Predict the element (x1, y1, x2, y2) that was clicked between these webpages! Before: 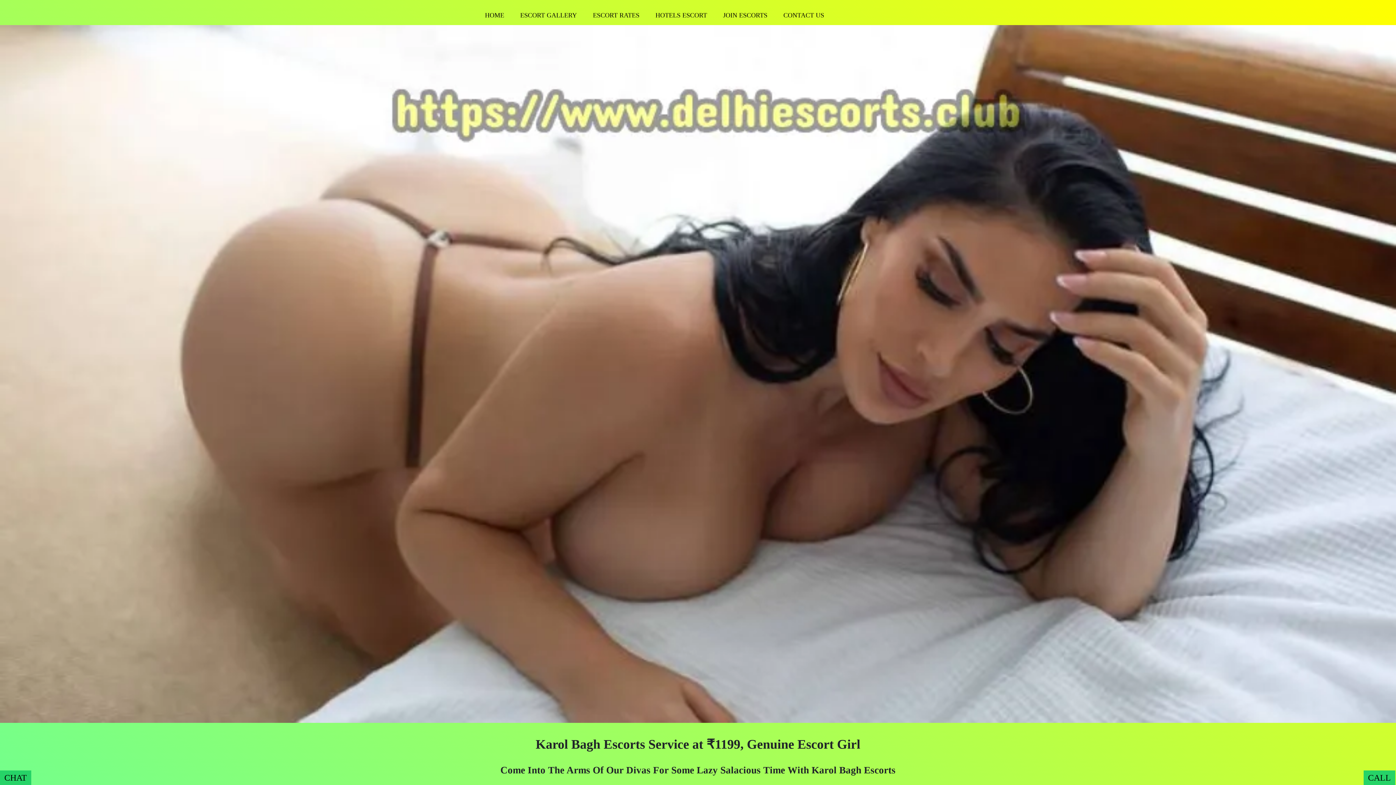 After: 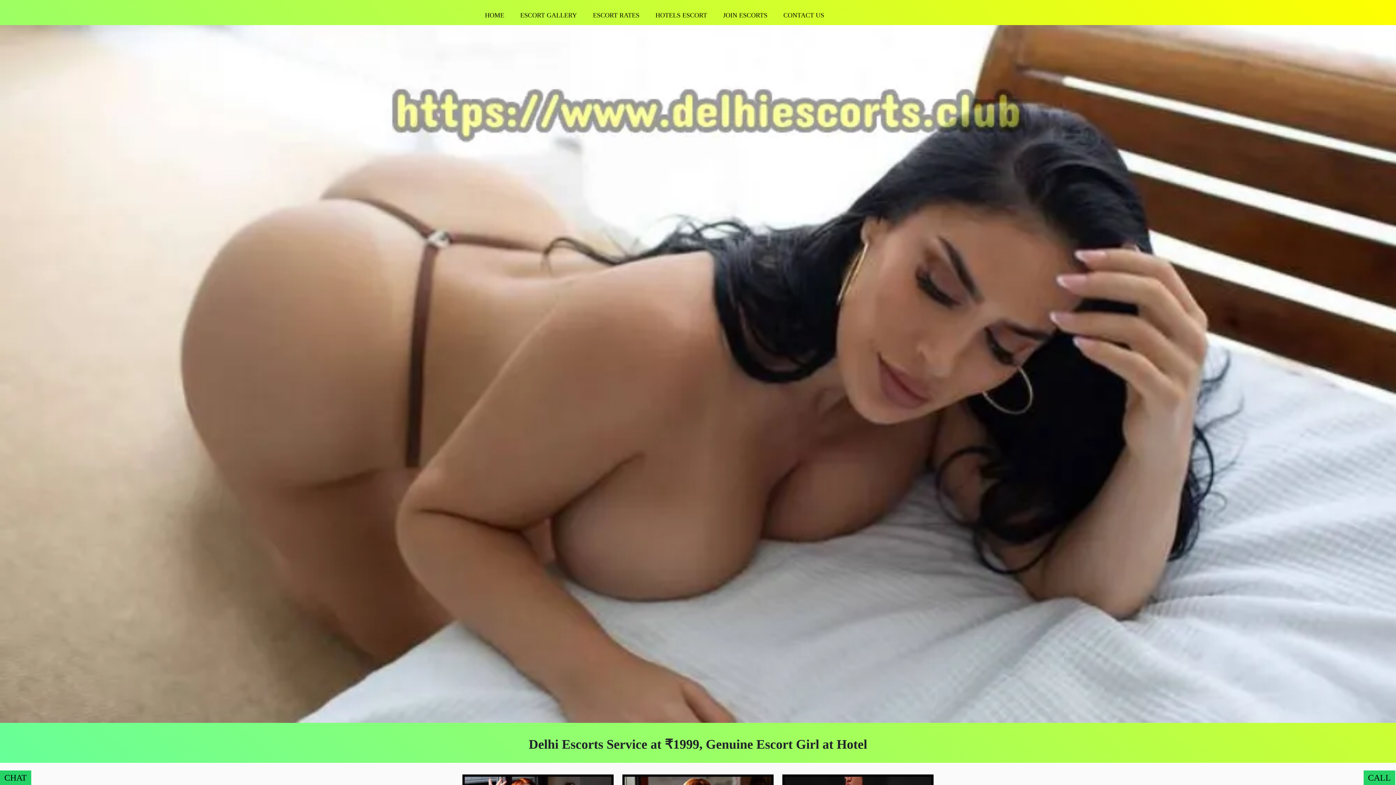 Action: bbox: (512, 6, 585, 24) label: ESCORT GALLERY